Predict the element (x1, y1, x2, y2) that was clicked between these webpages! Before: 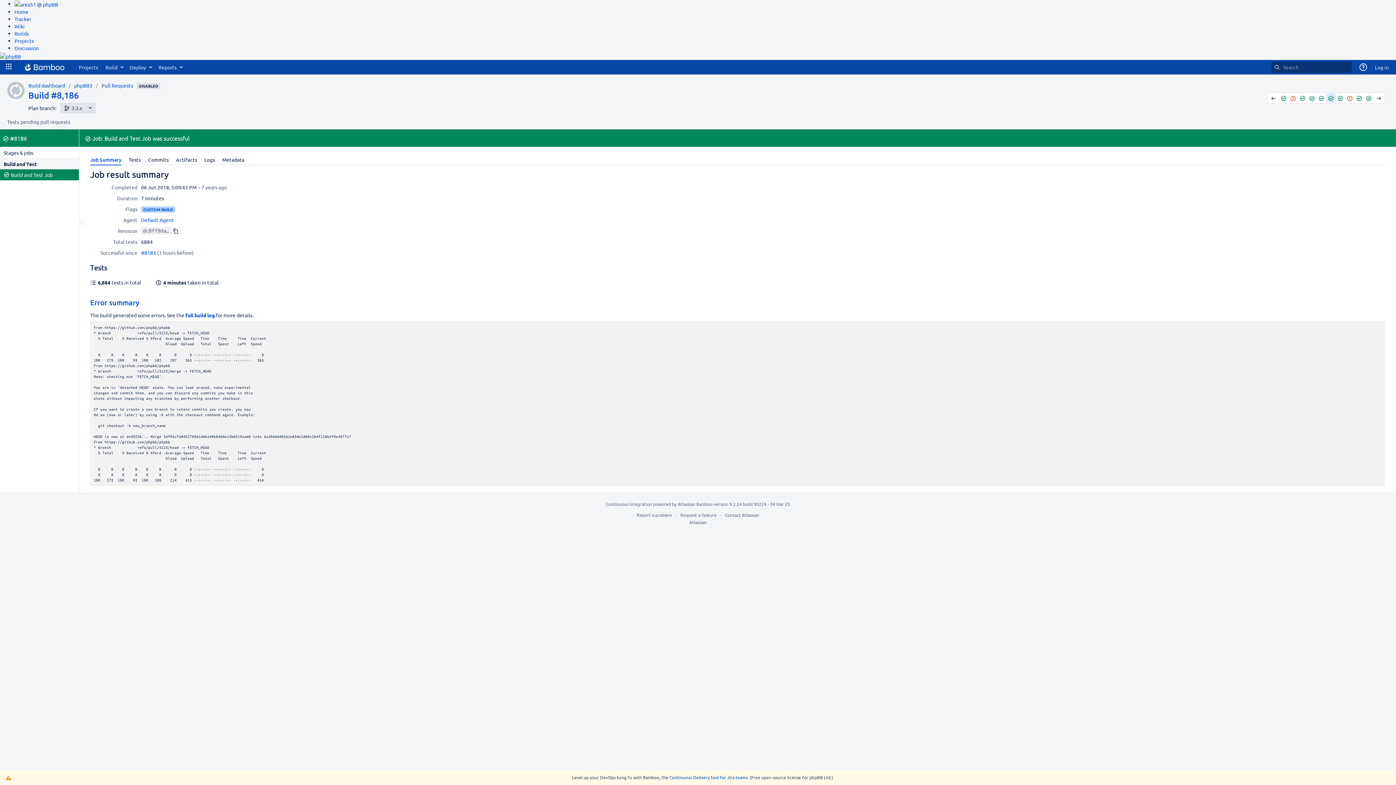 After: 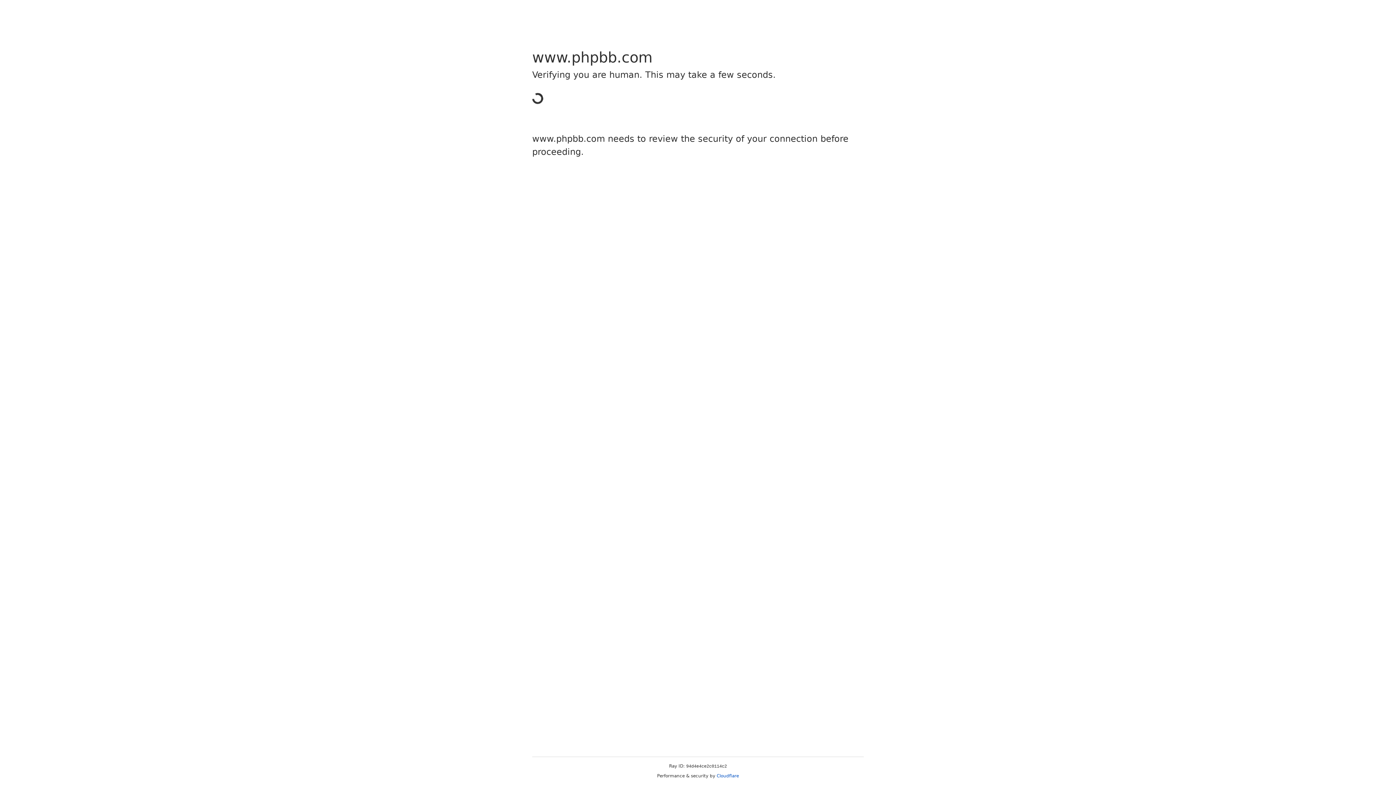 Action: bbox: (0, 52, 21, 58)